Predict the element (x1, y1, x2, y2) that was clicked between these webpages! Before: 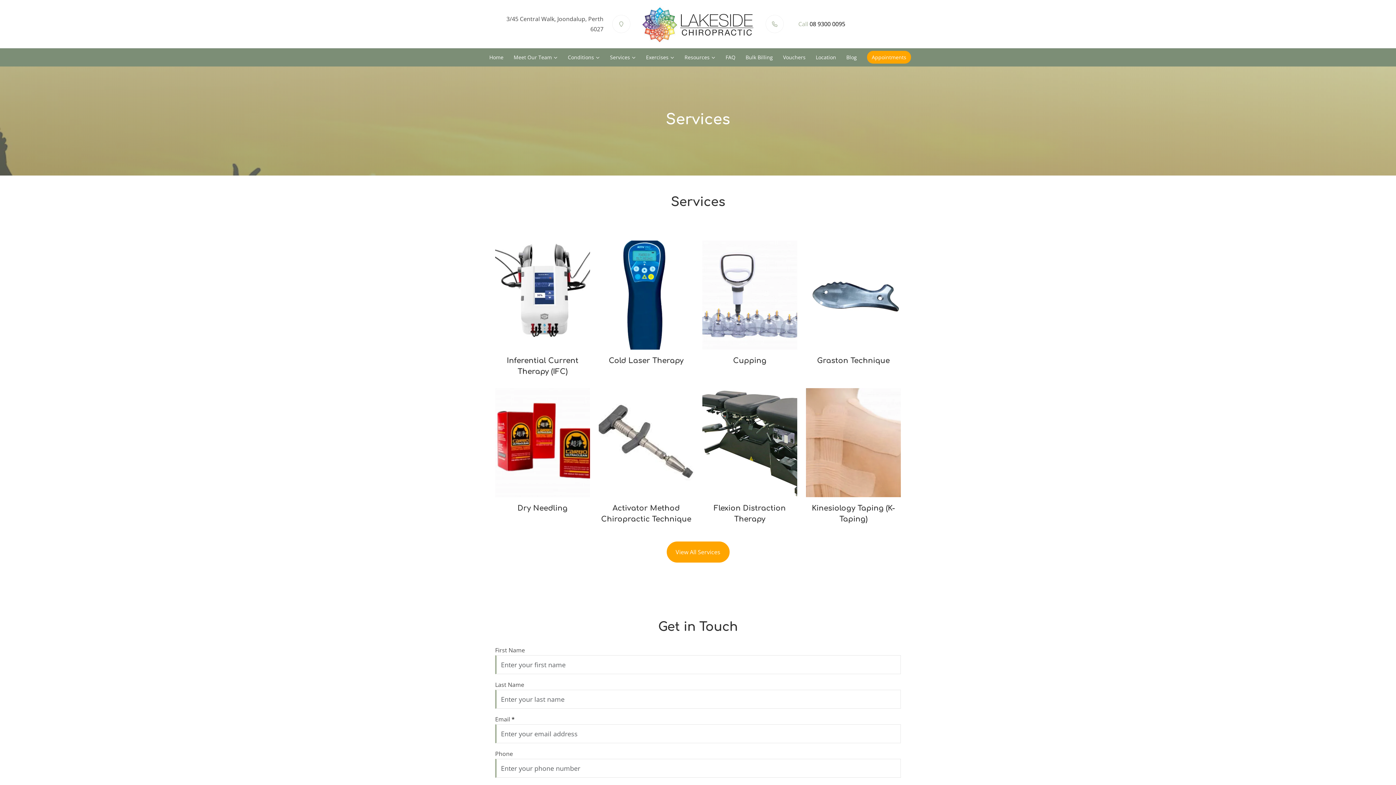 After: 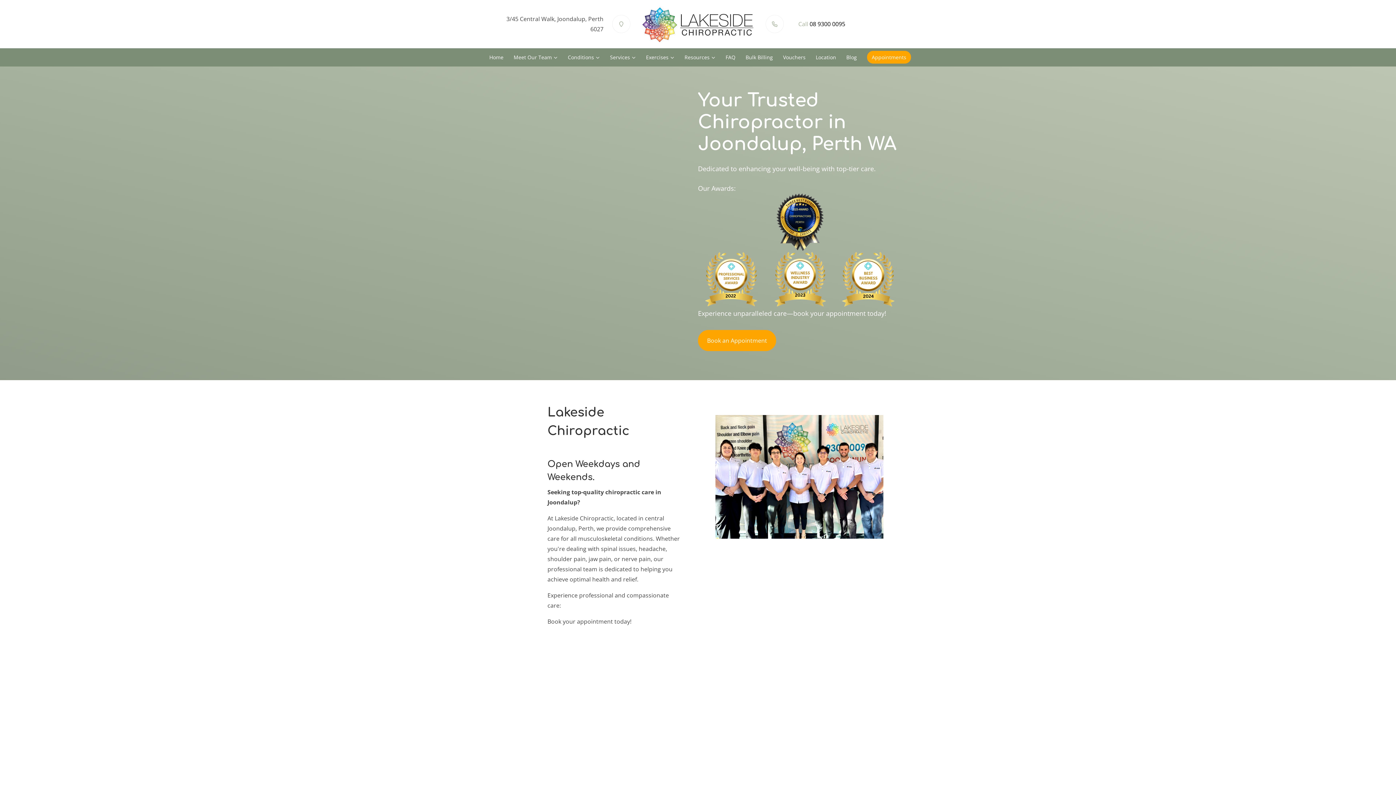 Action: label: Resources bbox: (680, 51, 720, 64)